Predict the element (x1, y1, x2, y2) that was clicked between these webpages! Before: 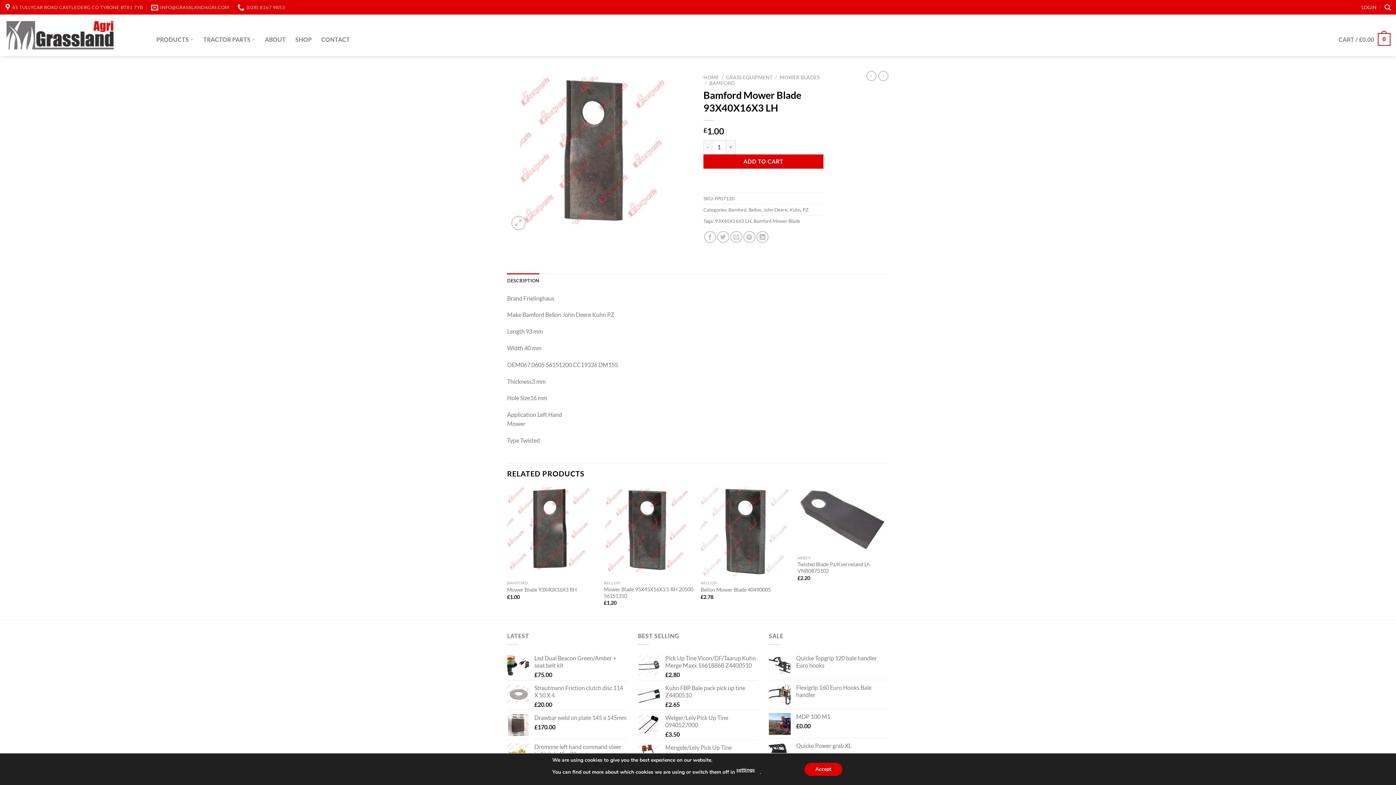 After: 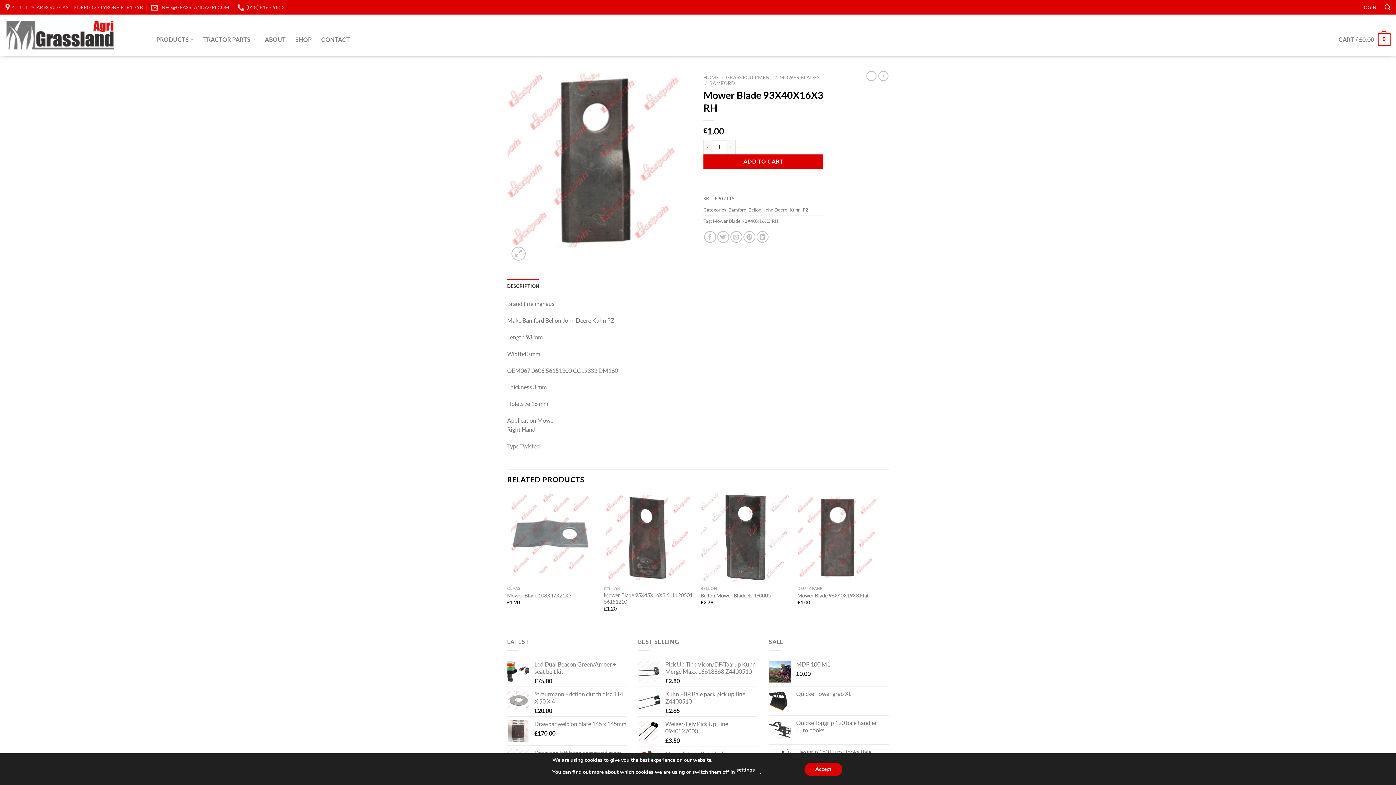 Action: bbox: (878, 70, 888, 81)